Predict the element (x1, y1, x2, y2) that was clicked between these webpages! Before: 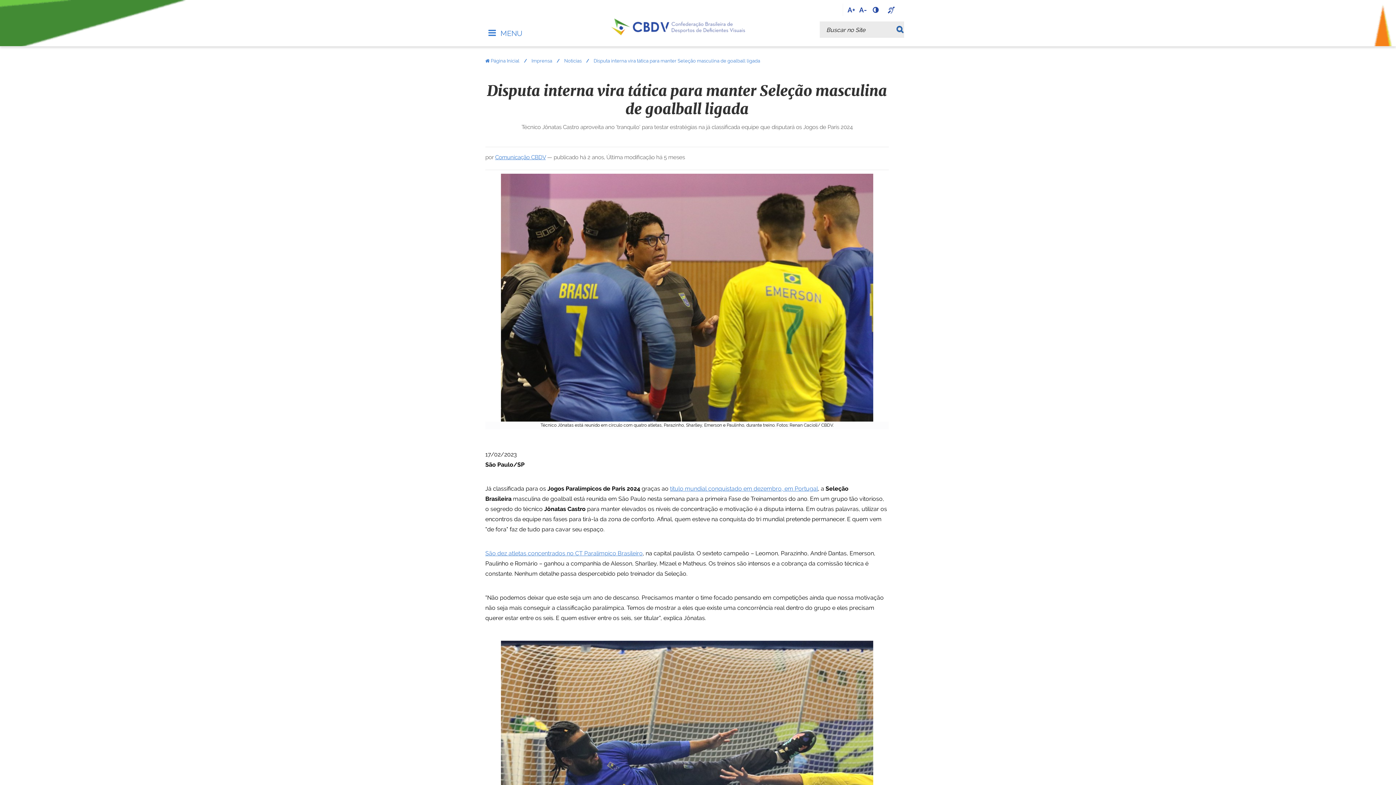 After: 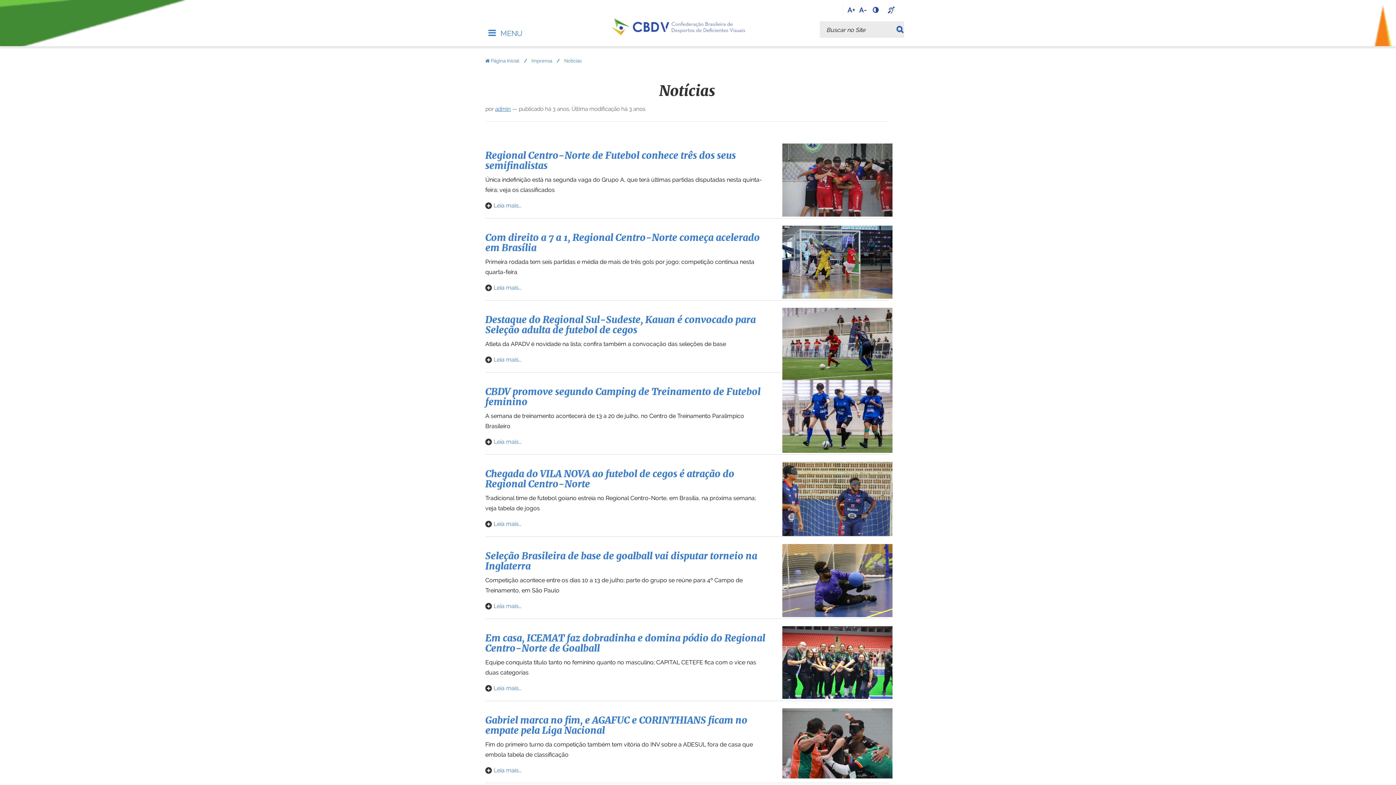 Action: bbox: (564, 58, 581, 63) label: Notícias